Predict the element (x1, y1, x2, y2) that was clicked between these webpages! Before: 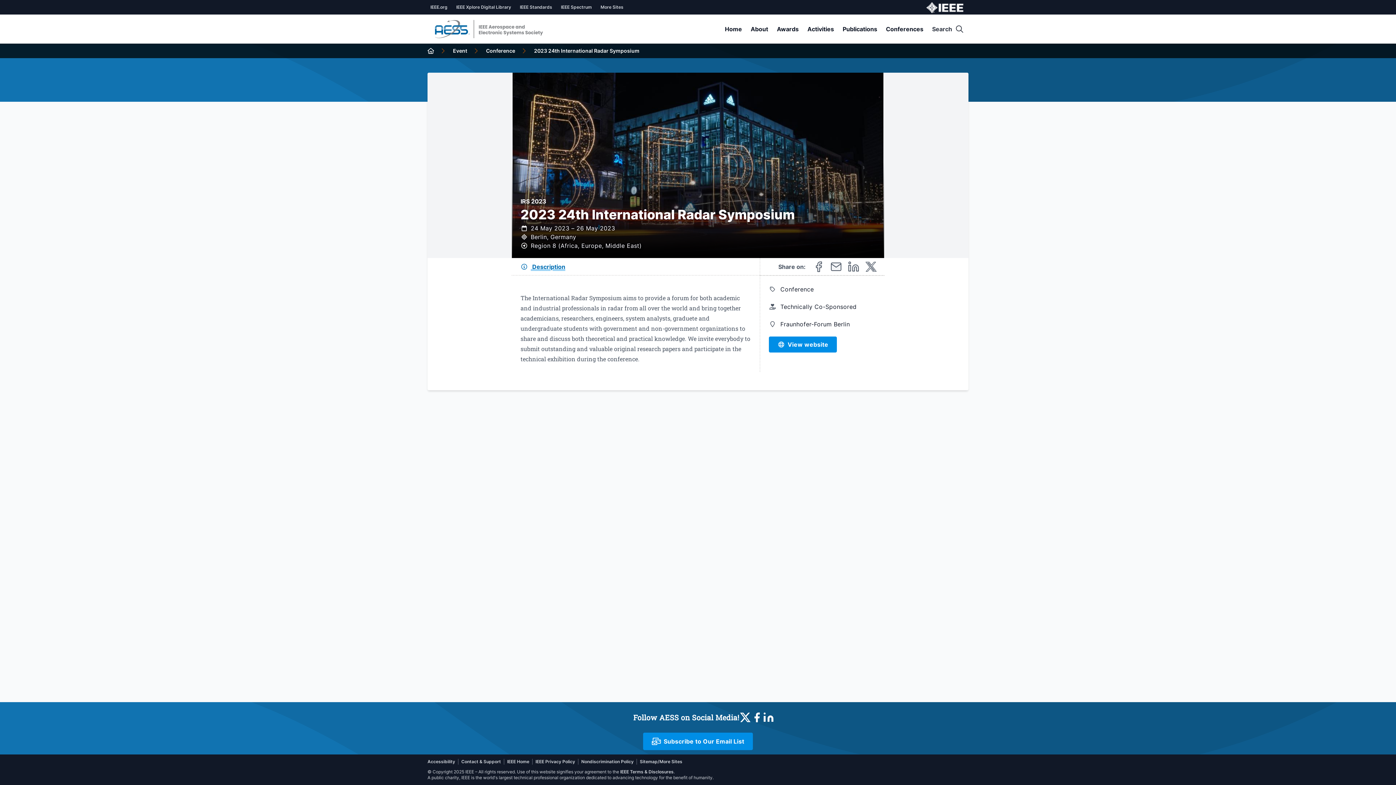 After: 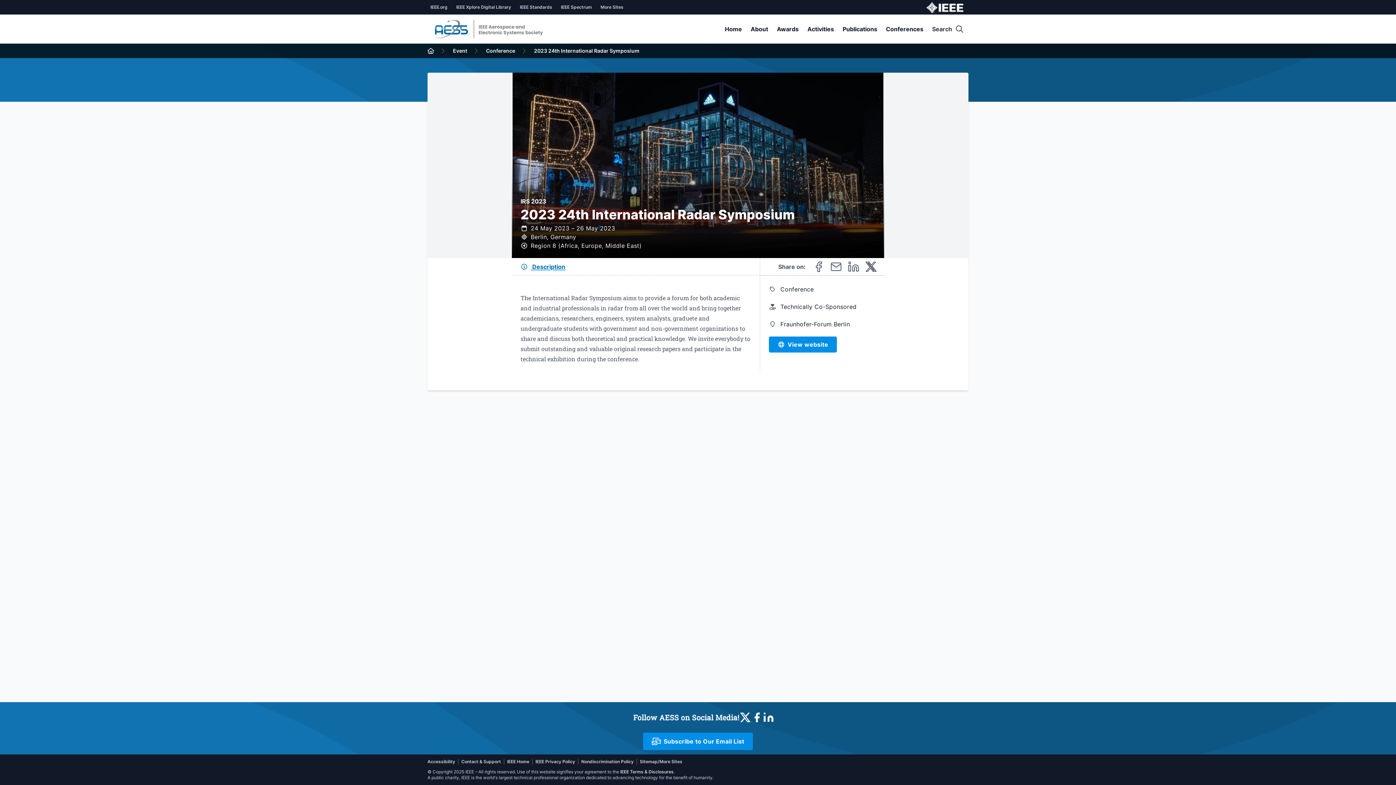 Action: bbox: (862, 258, 879, 275)